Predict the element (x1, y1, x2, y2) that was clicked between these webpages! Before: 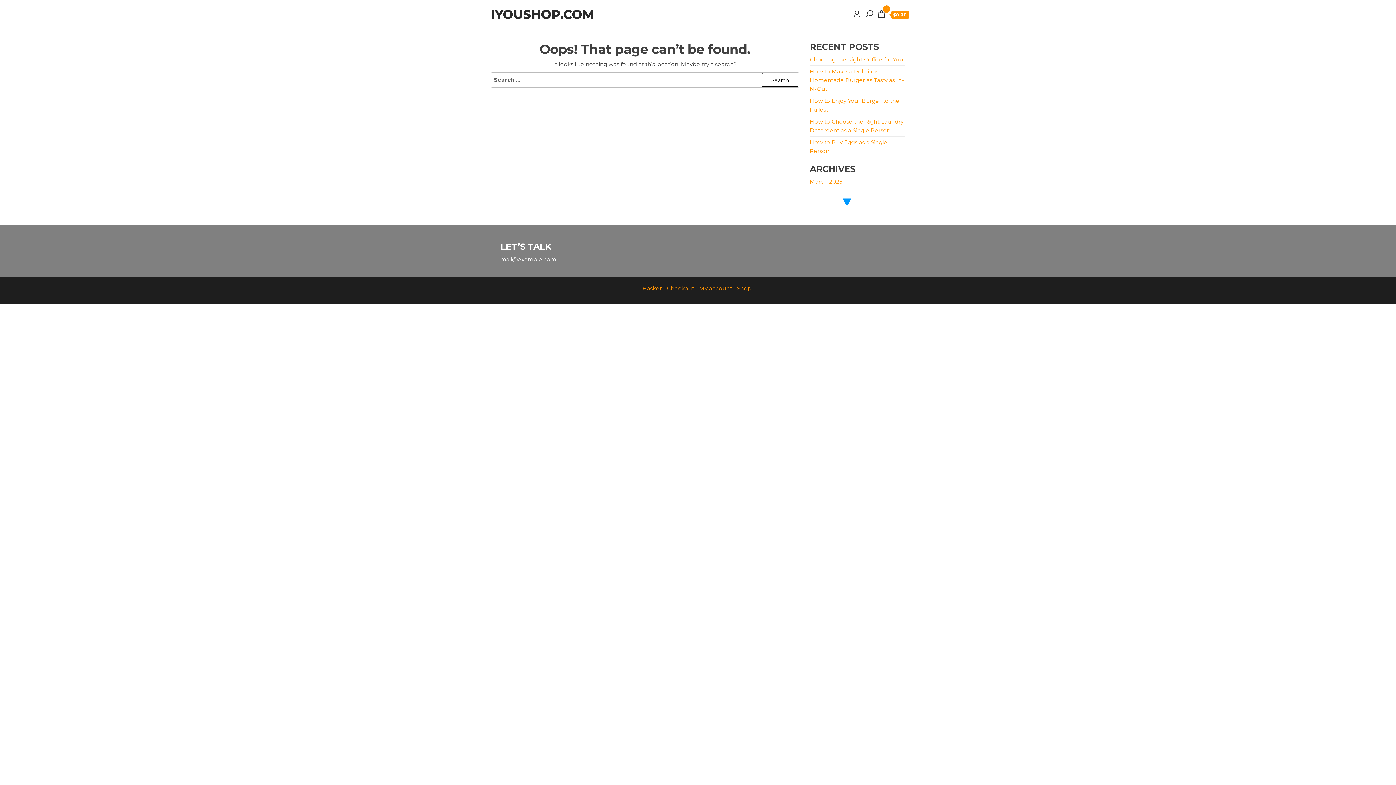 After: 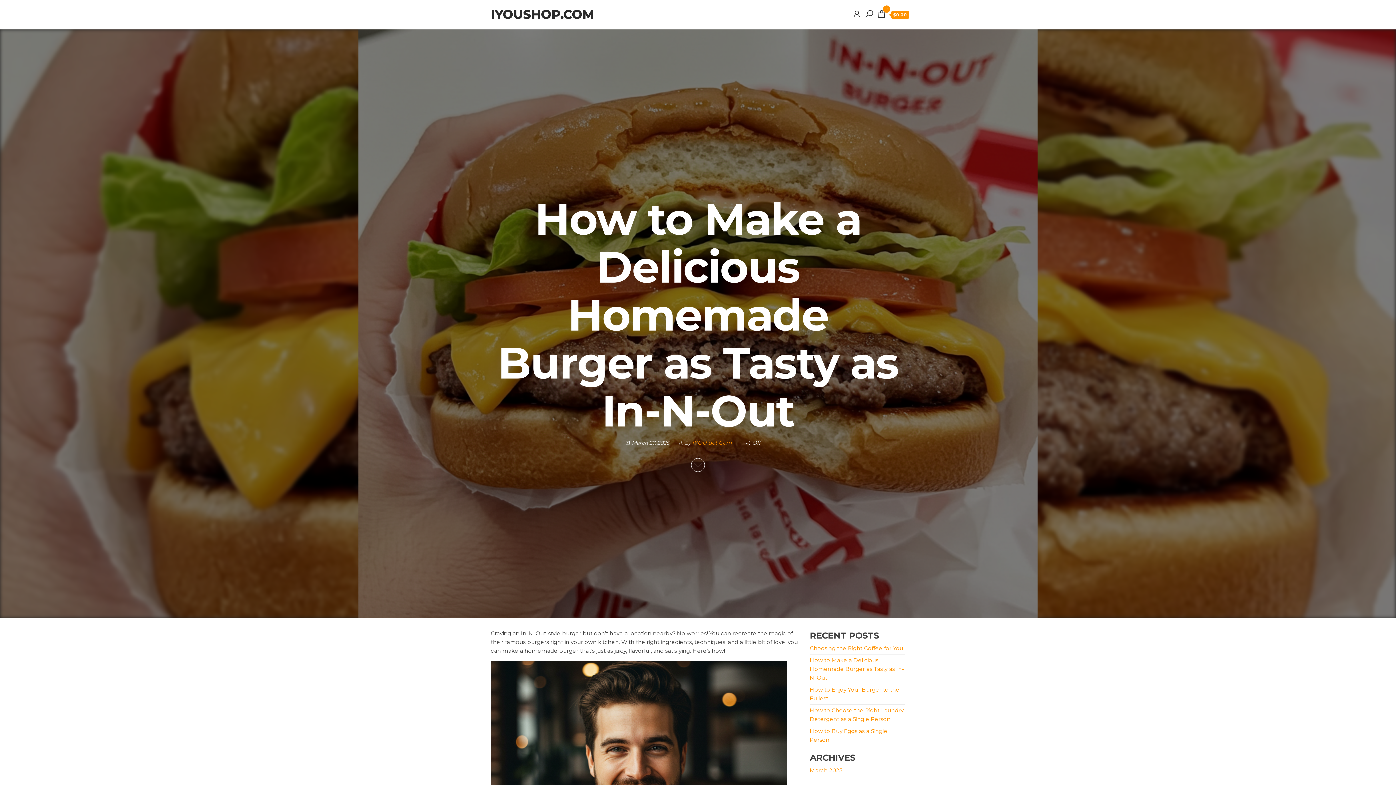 Action: label: How to Make a Delicious Homemade Burger as Tasty as In-N-Out bbox: (810, 68, 904, 92)